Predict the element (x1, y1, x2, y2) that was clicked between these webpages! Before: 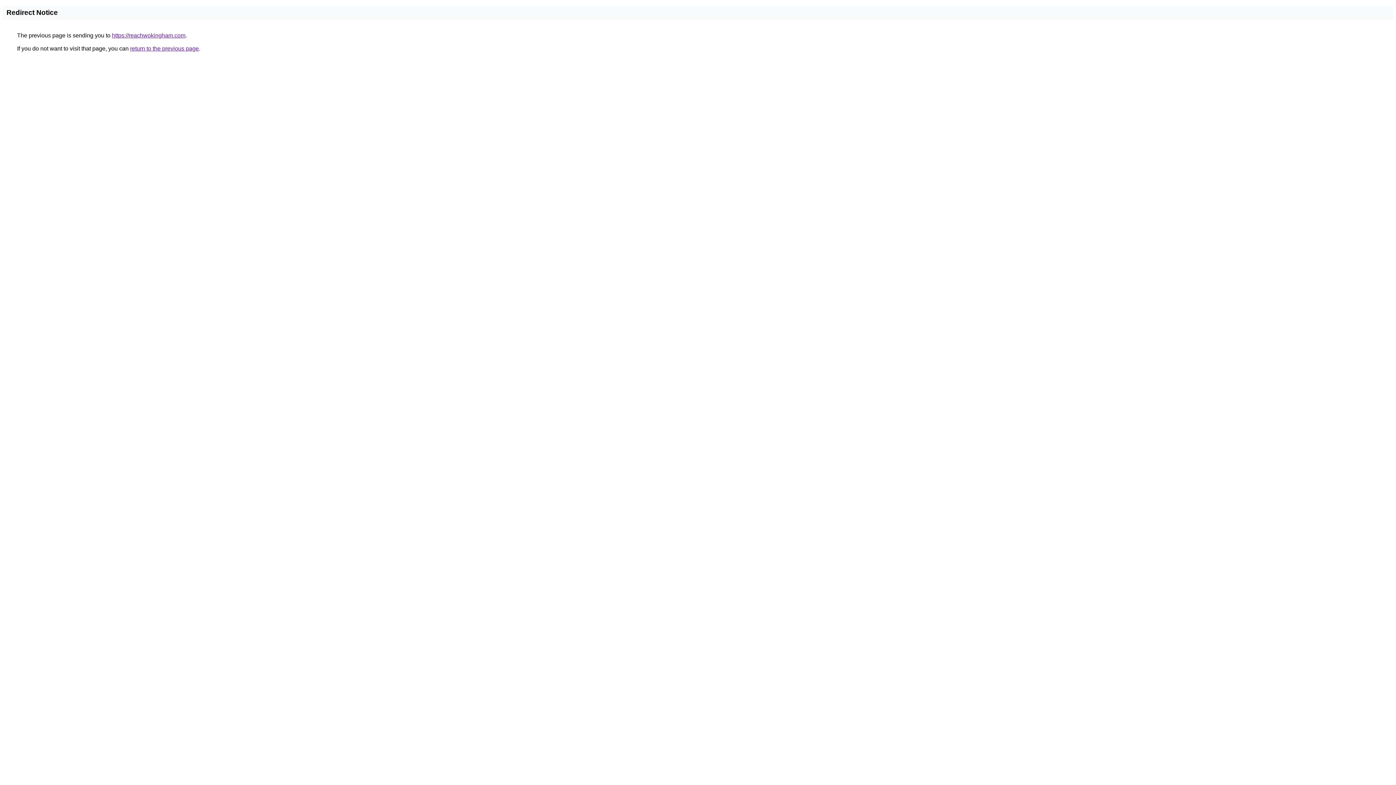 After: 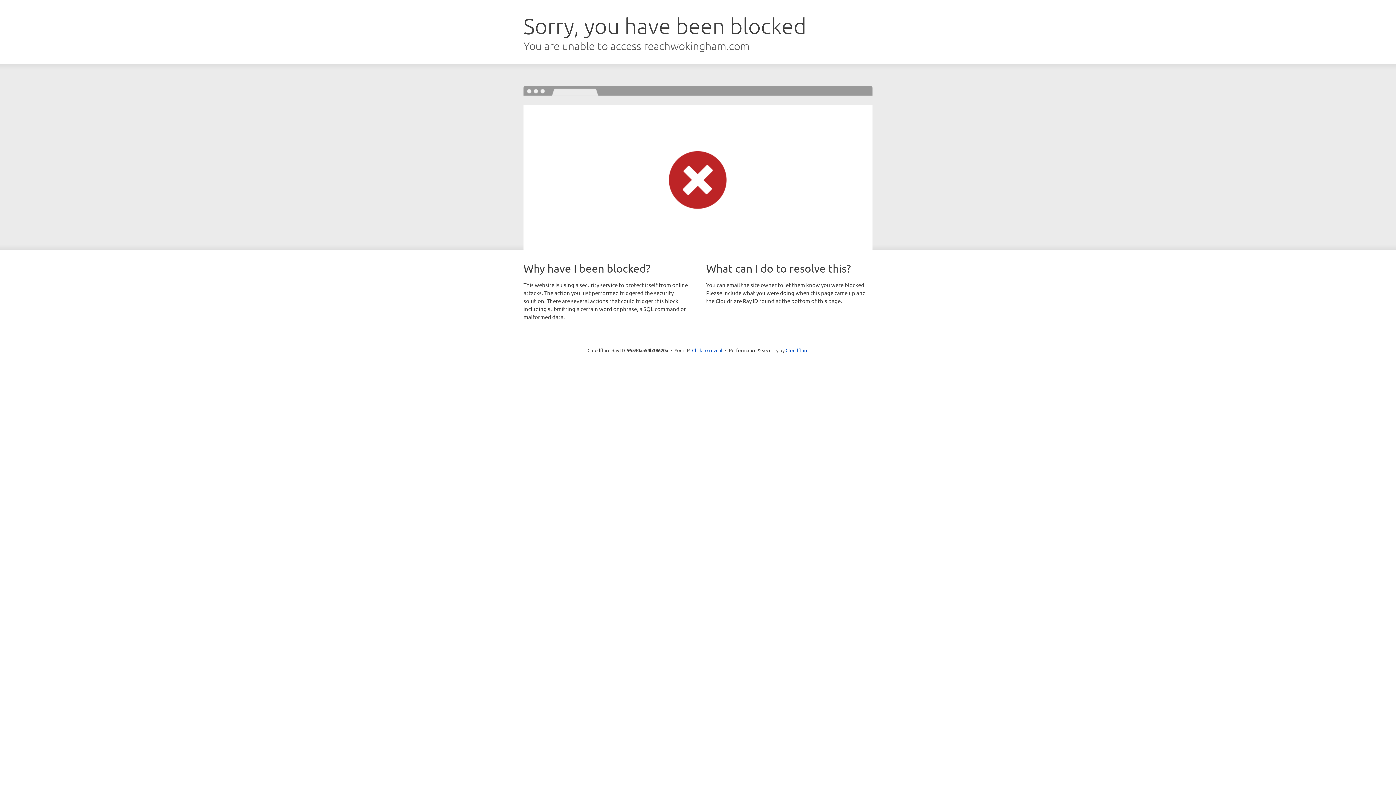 Action: label: https://reachwokingham.com bbox: (112, 32, 185, 38)